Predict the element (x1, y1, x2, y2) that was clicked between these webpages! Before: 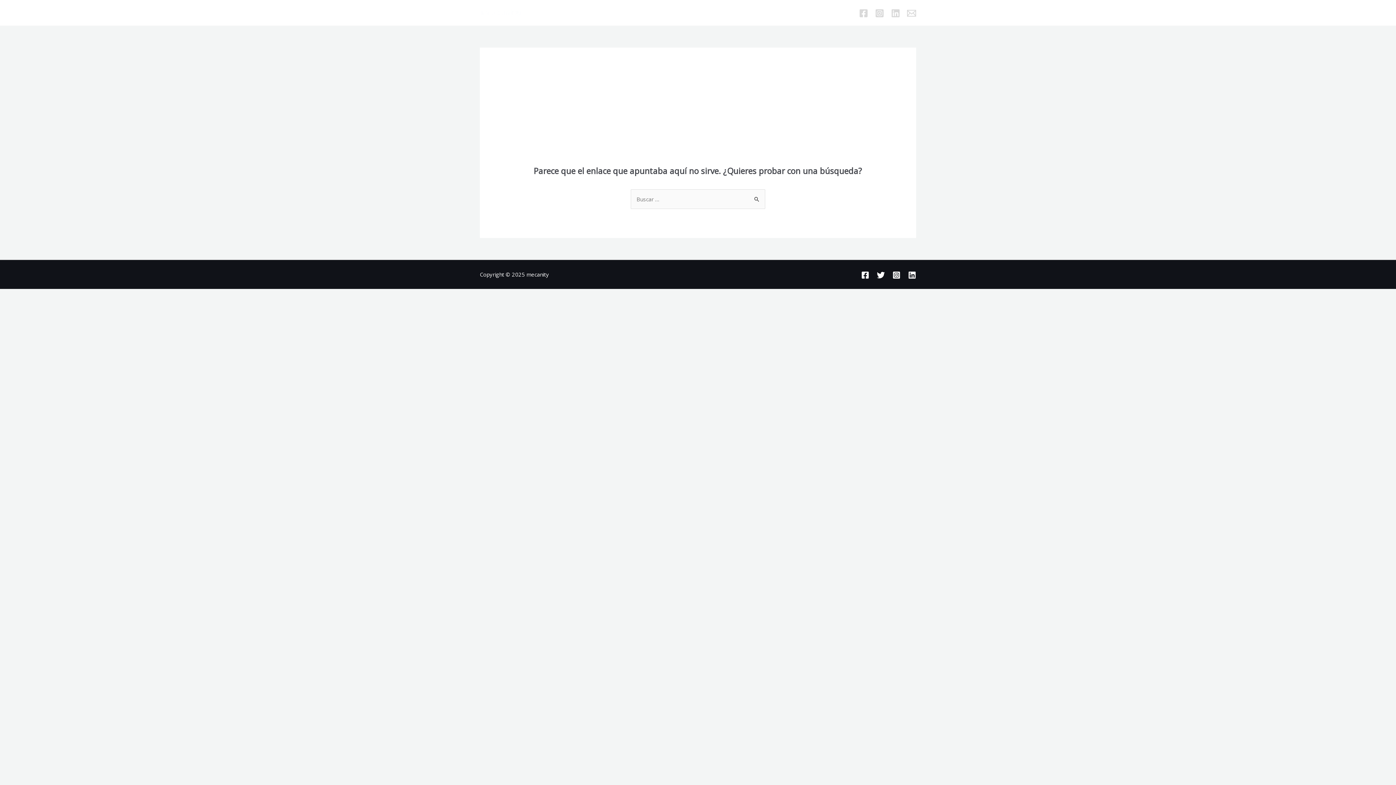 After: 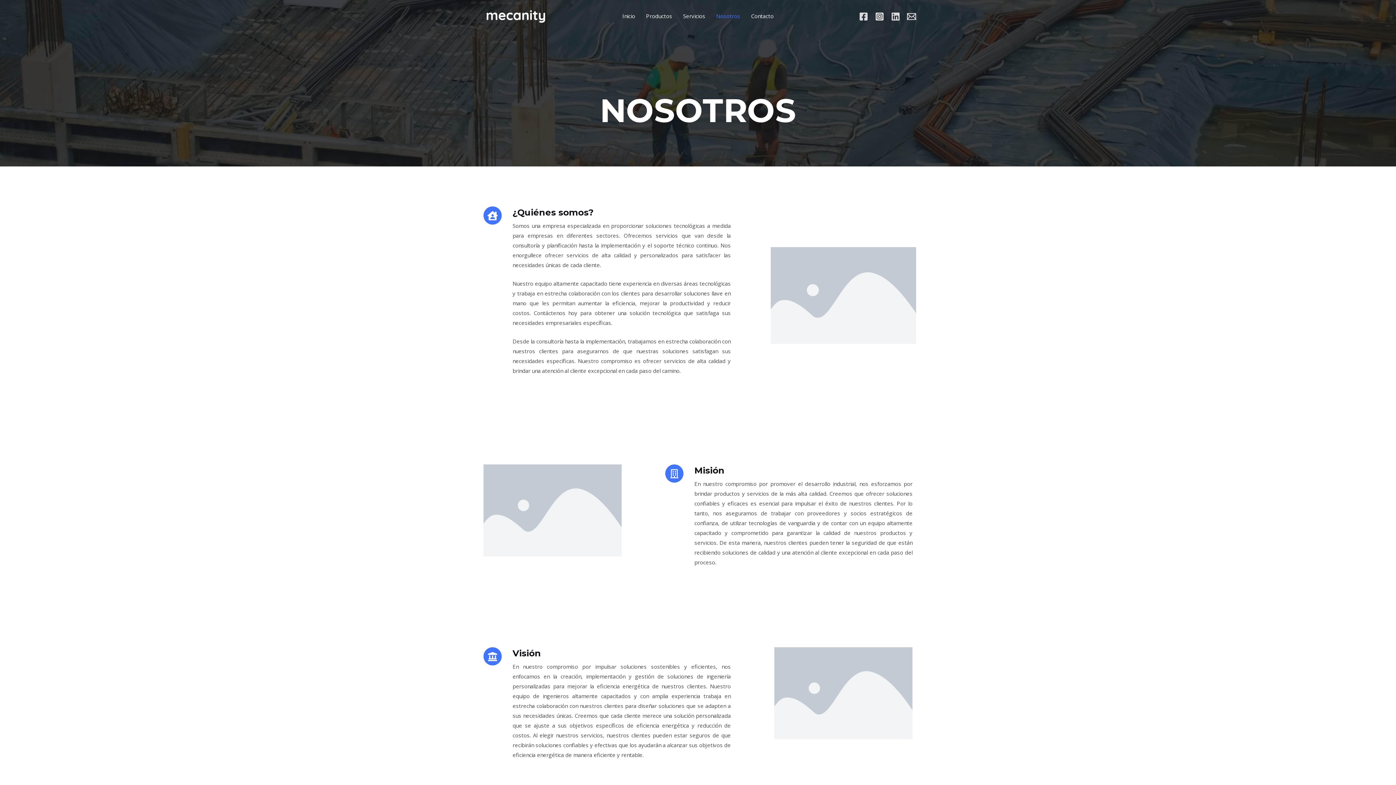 Action: bbox: (710, 0, 745, 25) label: Nosotros